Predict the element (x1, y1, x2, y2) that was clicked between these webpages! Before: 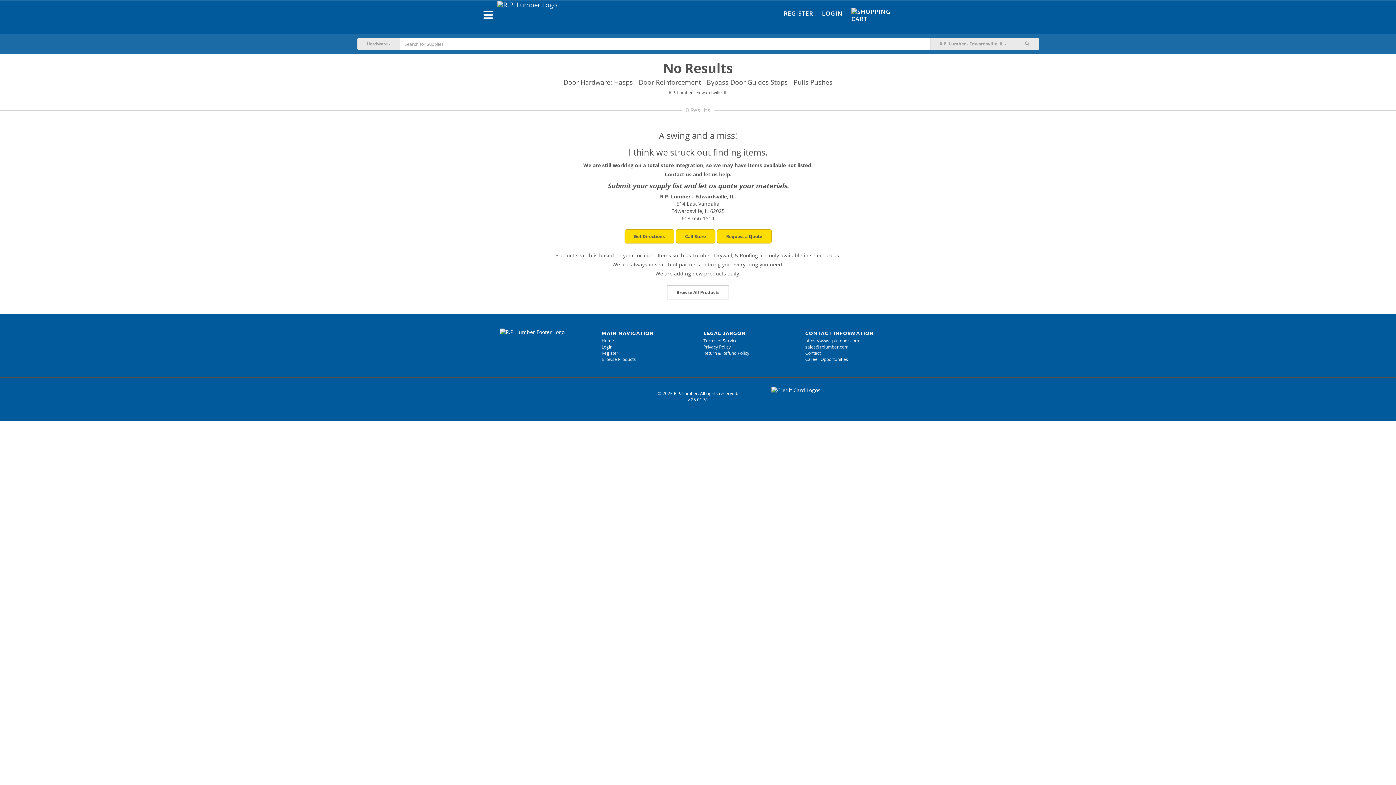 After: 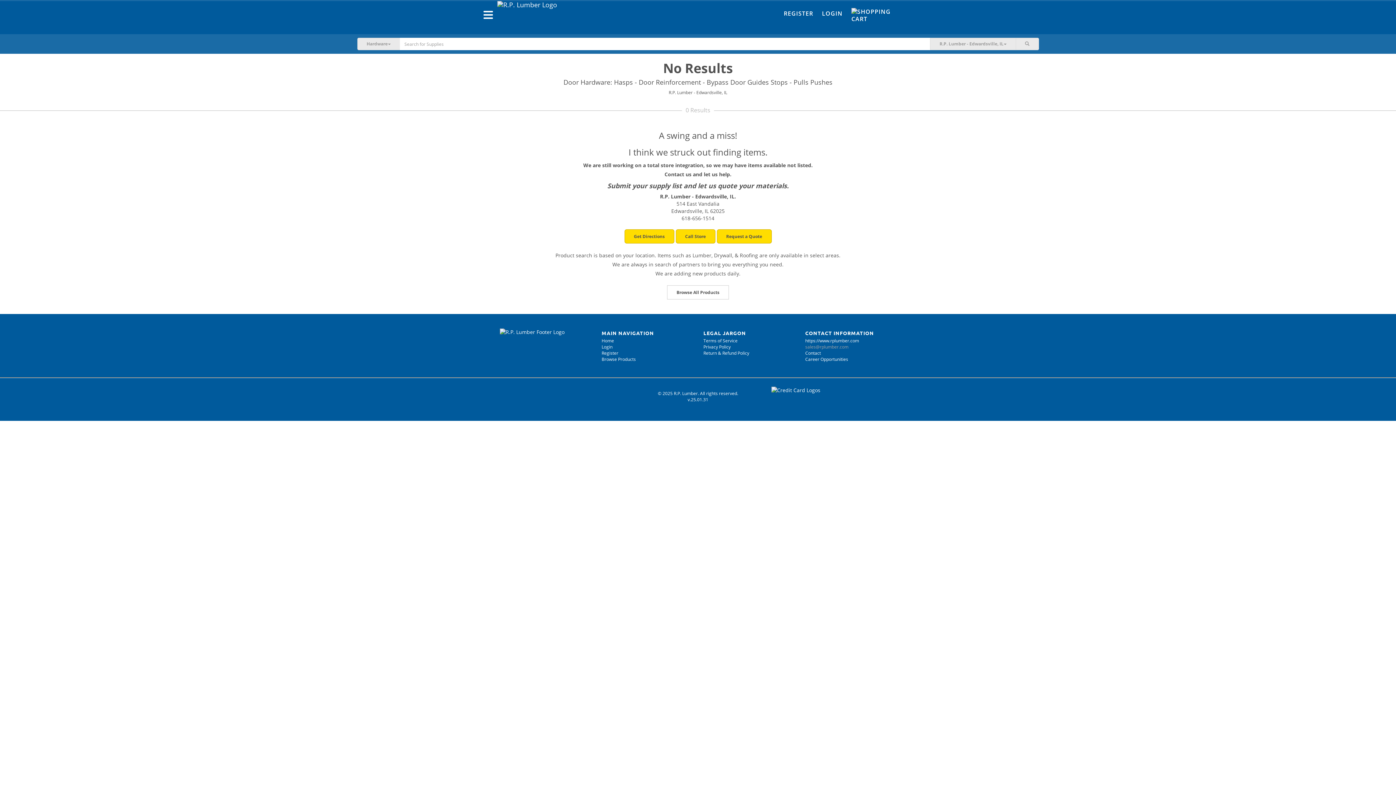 Action: label: sales@rplumber.com bbox: (805, 344, 848, 350)